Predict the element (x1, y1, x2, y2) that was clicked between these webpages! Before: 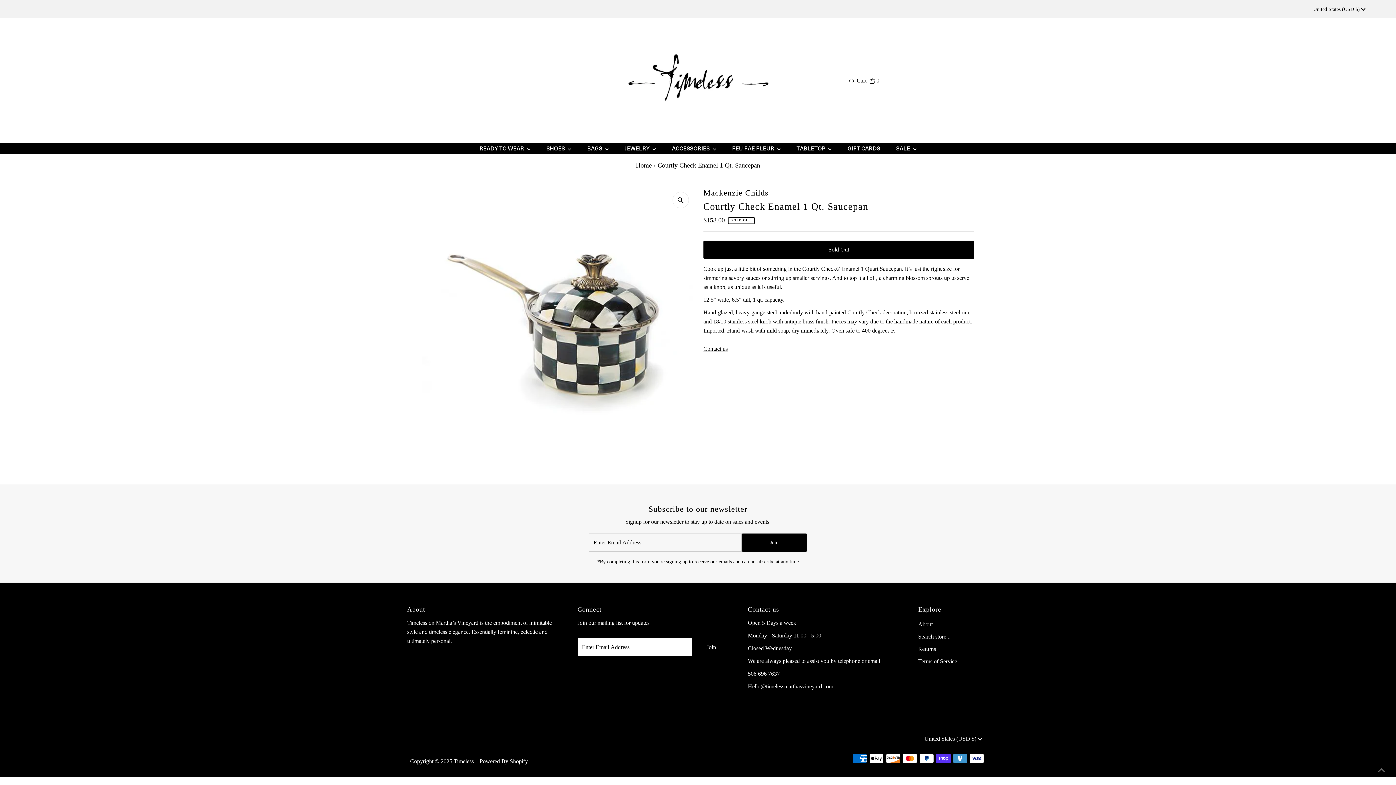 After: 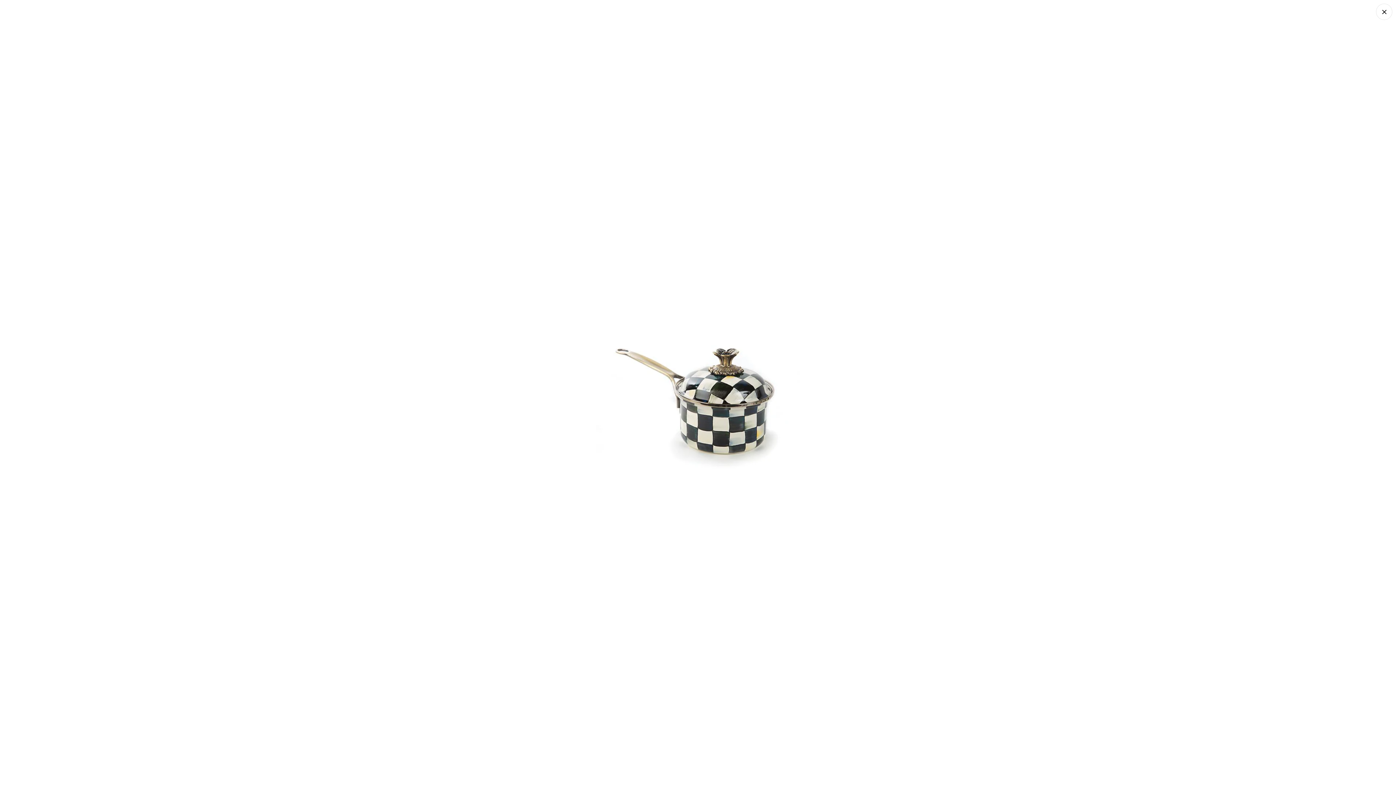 Action: bbox: (672, 192, 689, 208)